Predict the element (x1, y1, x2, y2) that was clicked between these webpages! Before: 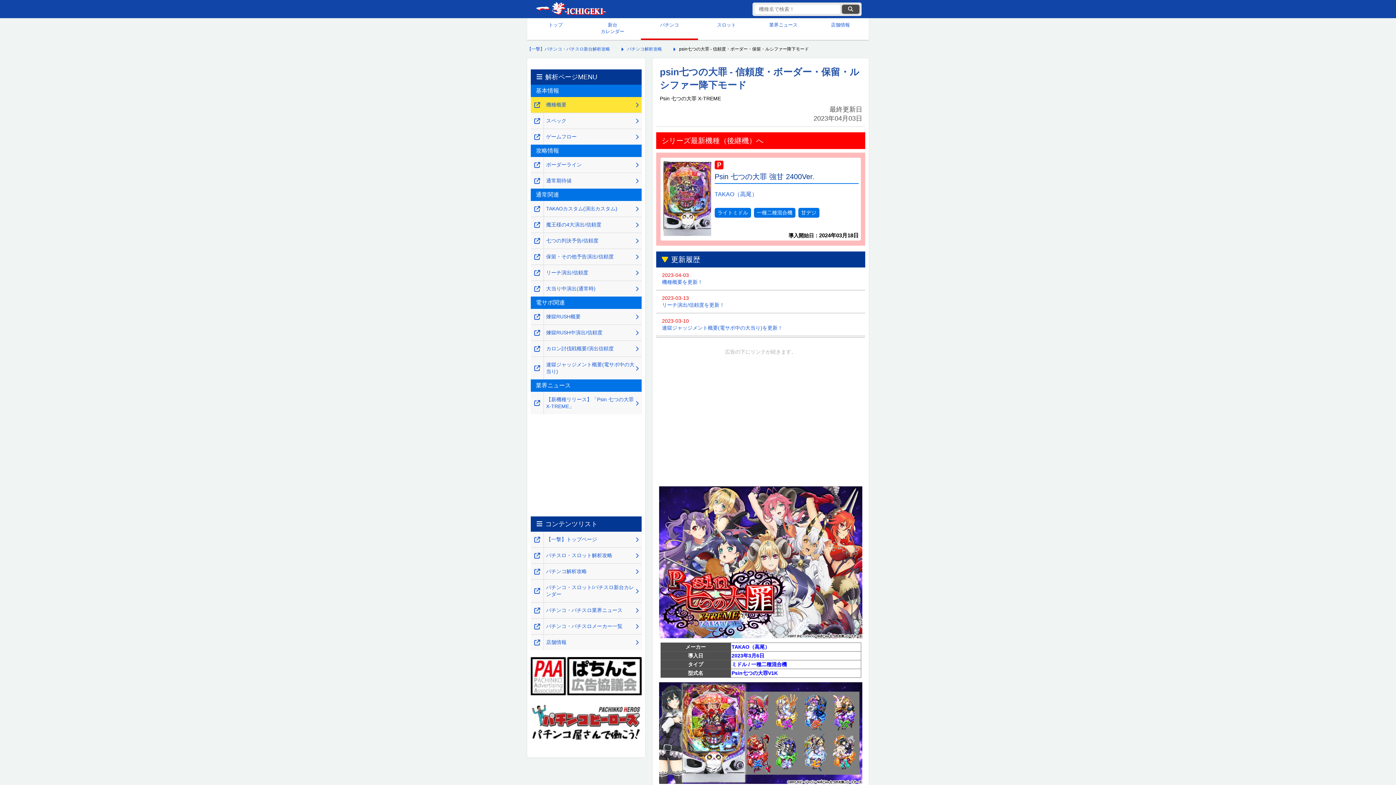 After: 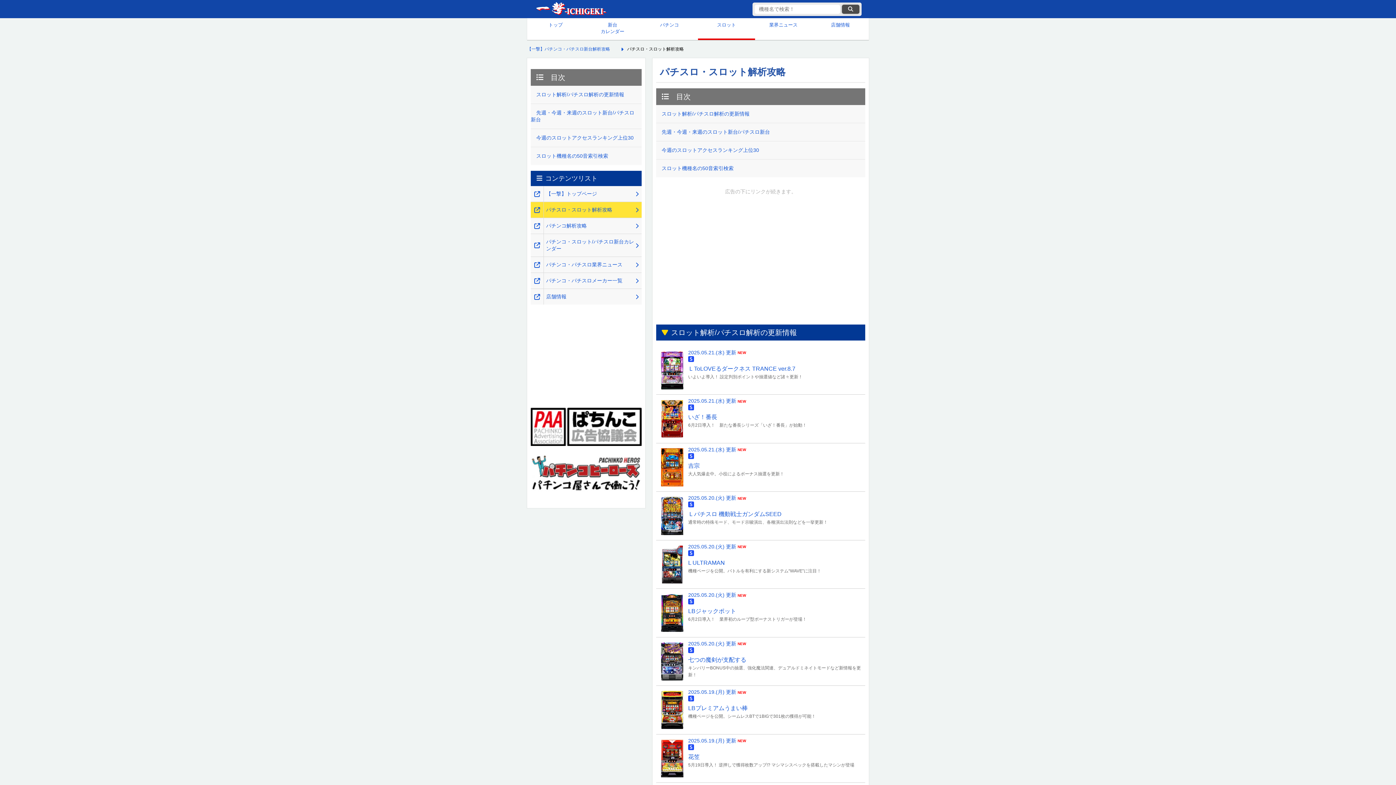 Action: label: スロット bbox: (698, 21, 755, 36)